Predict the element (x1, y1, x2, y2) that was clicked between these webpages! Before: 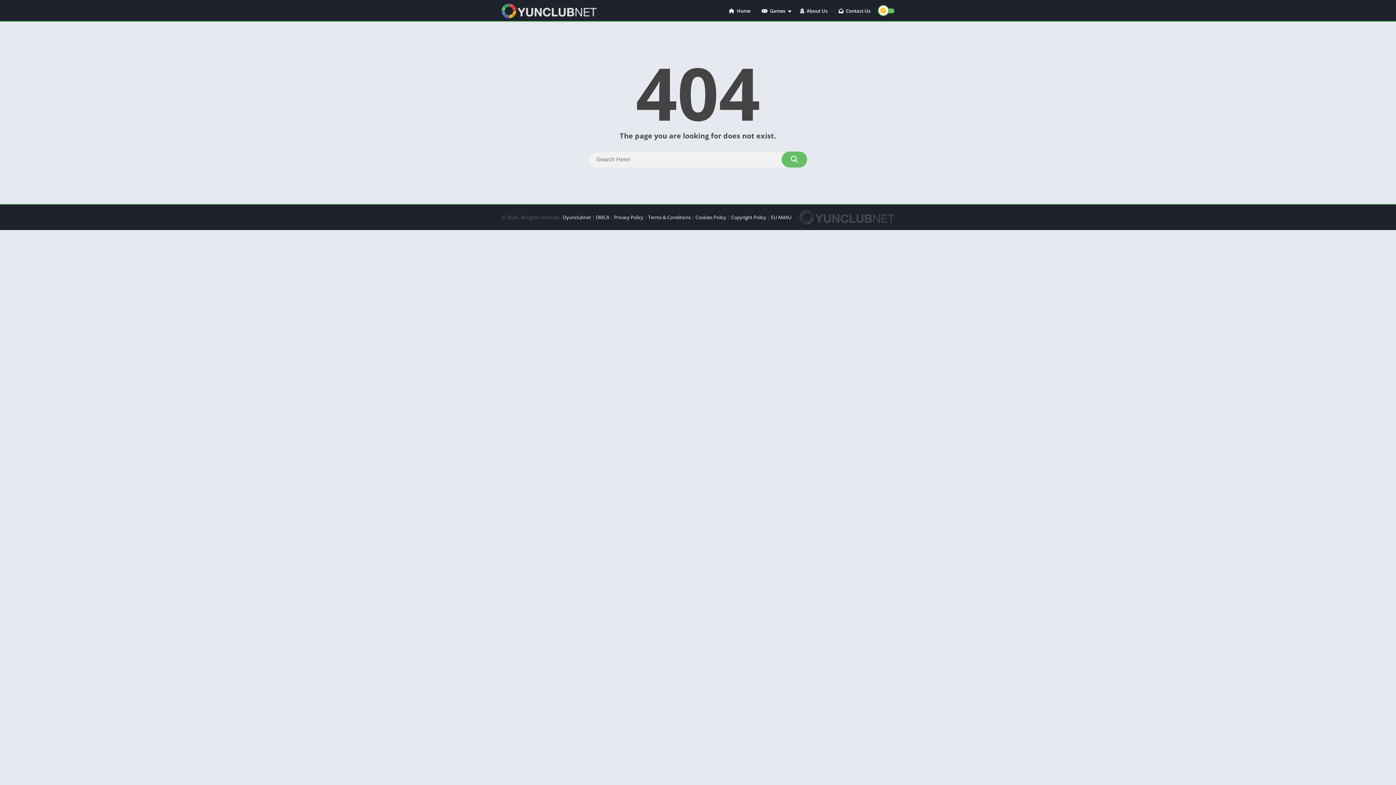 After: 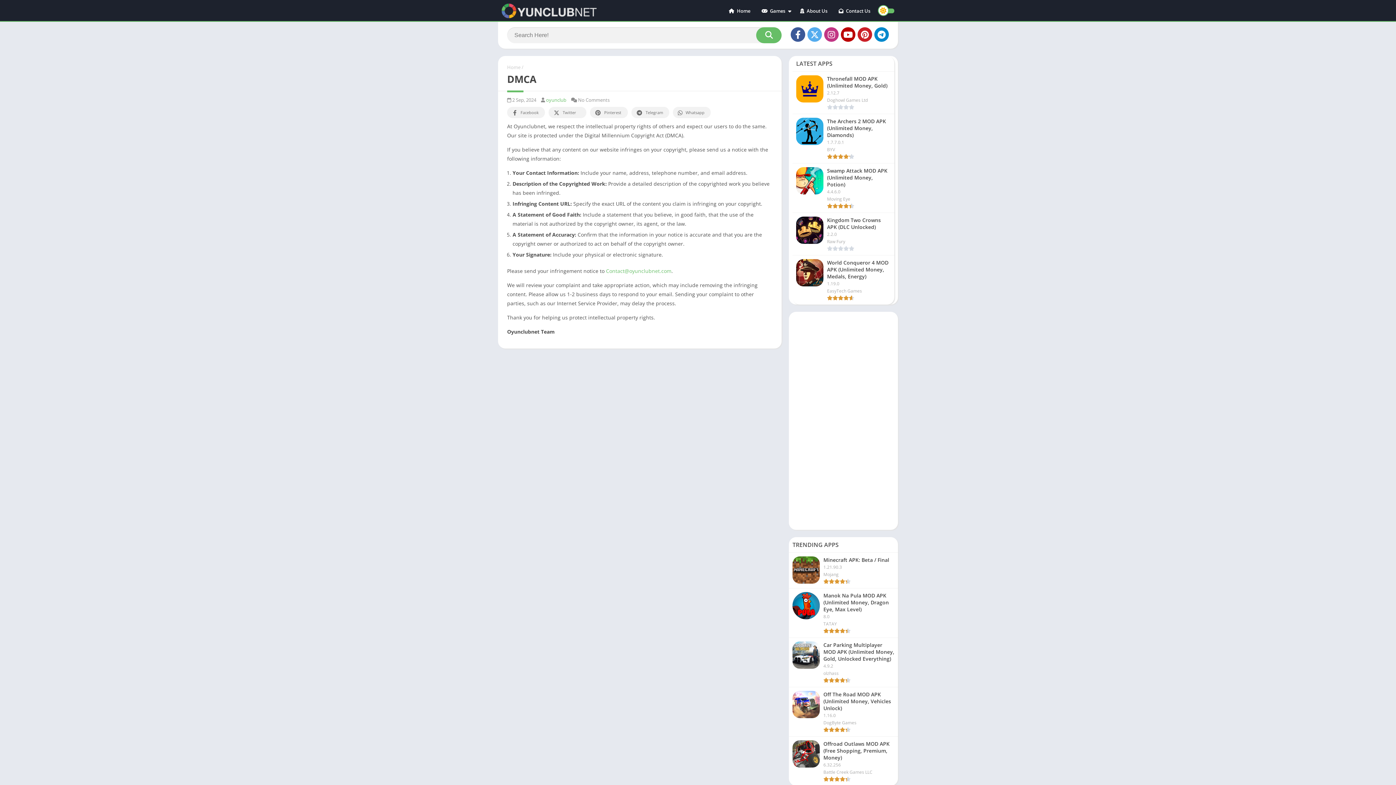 Action: bbox: (596, 214, 609, 220) label: DMCA